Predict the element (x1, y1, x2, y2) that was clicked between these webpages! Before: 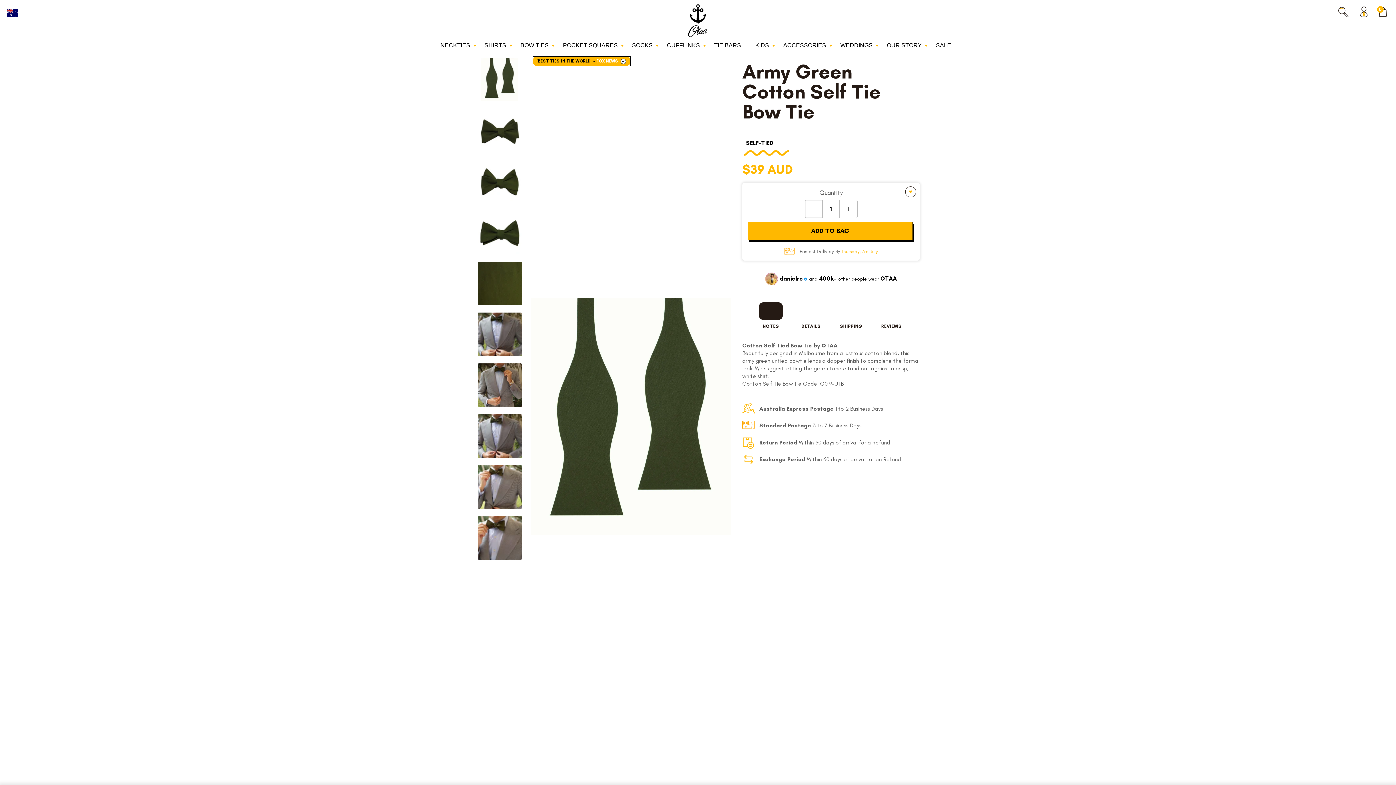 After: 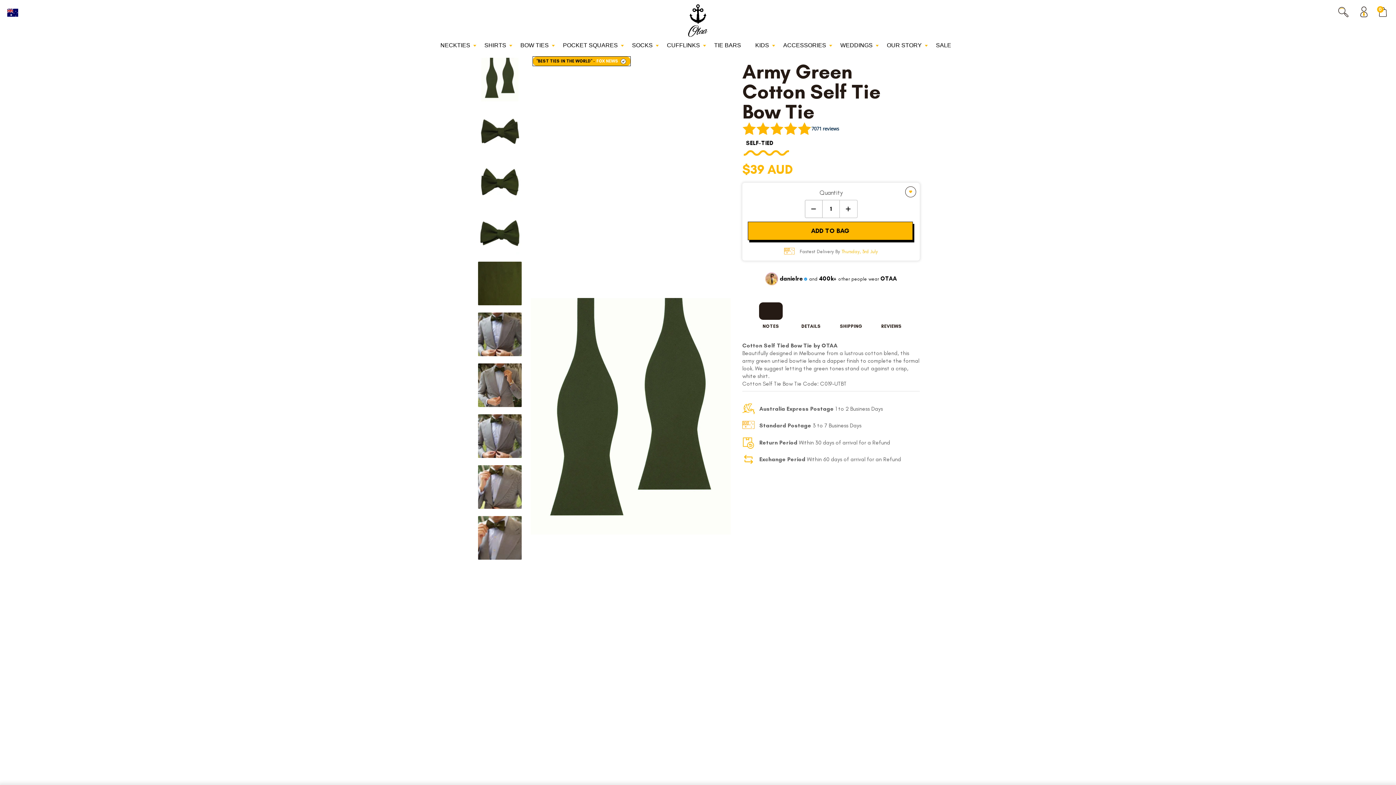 Action: bbox: (759, 439, 797, 446) label: Return Period